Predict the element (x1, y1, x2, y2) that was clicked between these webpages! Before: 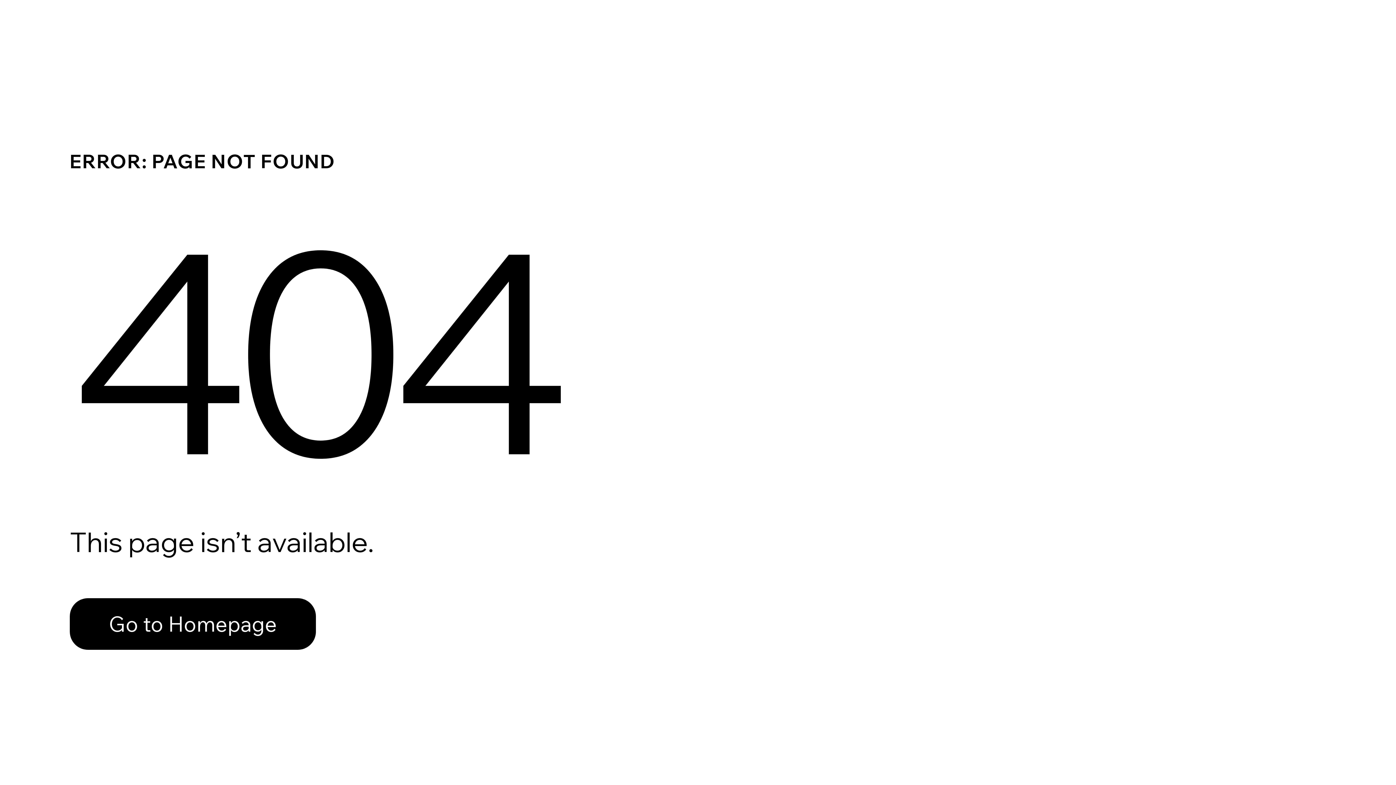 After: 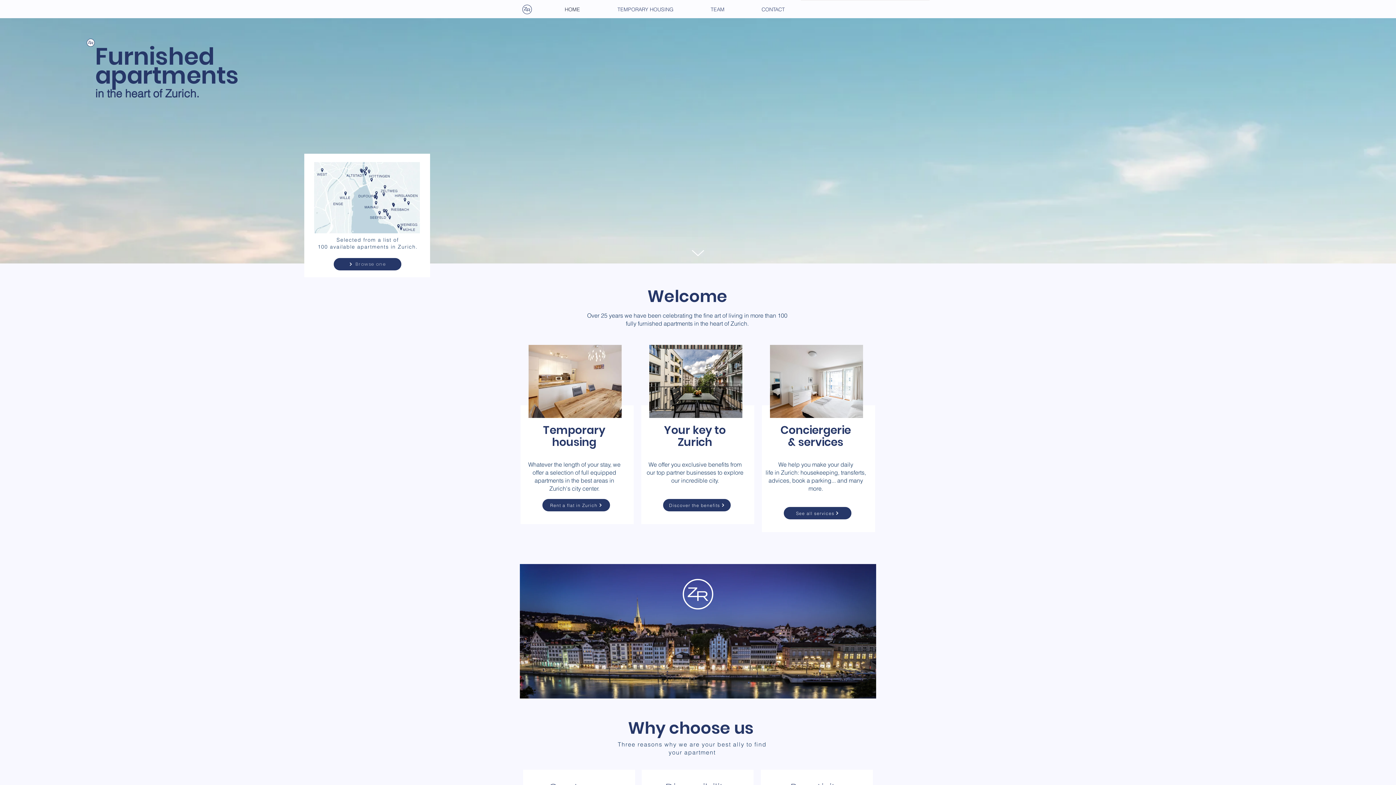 Action: bbox: (69, 582, 768, 659) label: Go to Homepage